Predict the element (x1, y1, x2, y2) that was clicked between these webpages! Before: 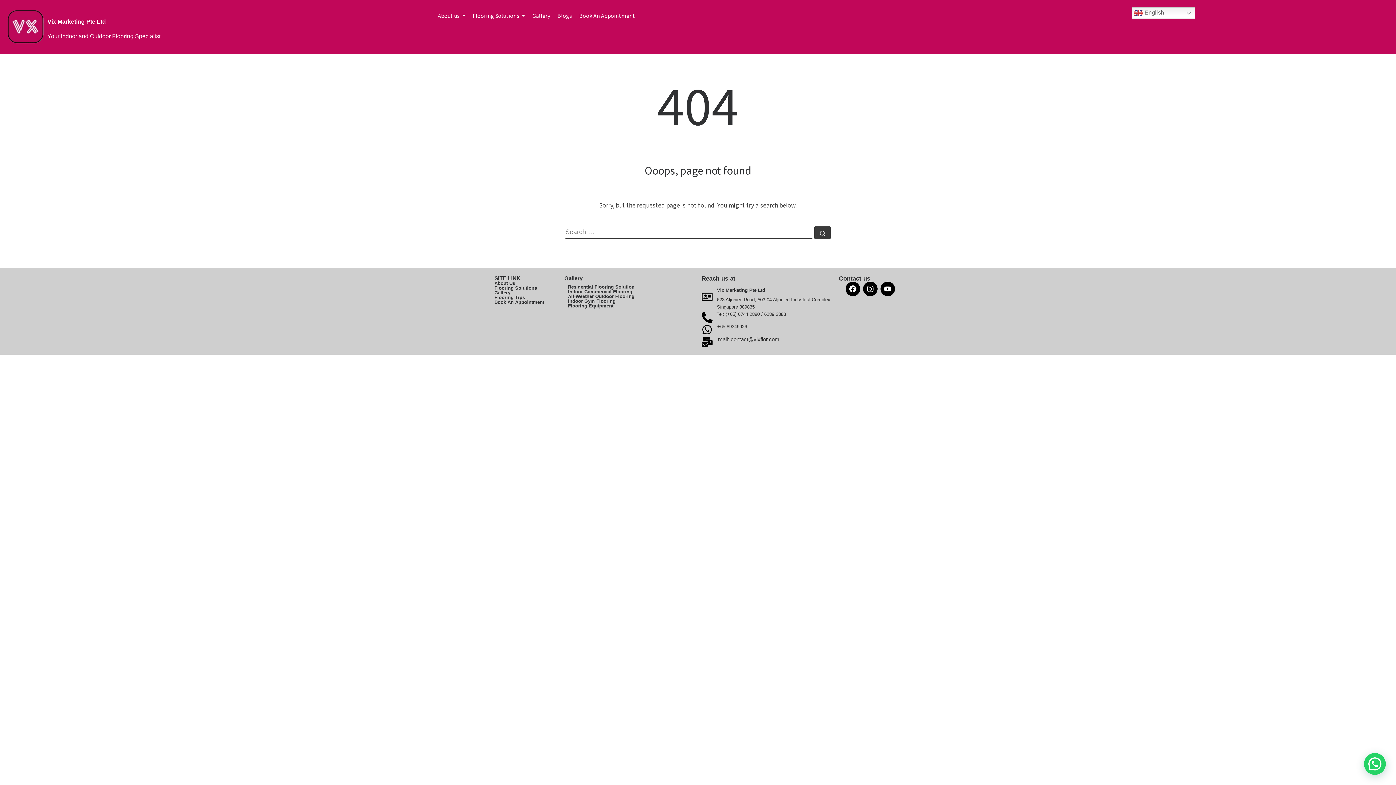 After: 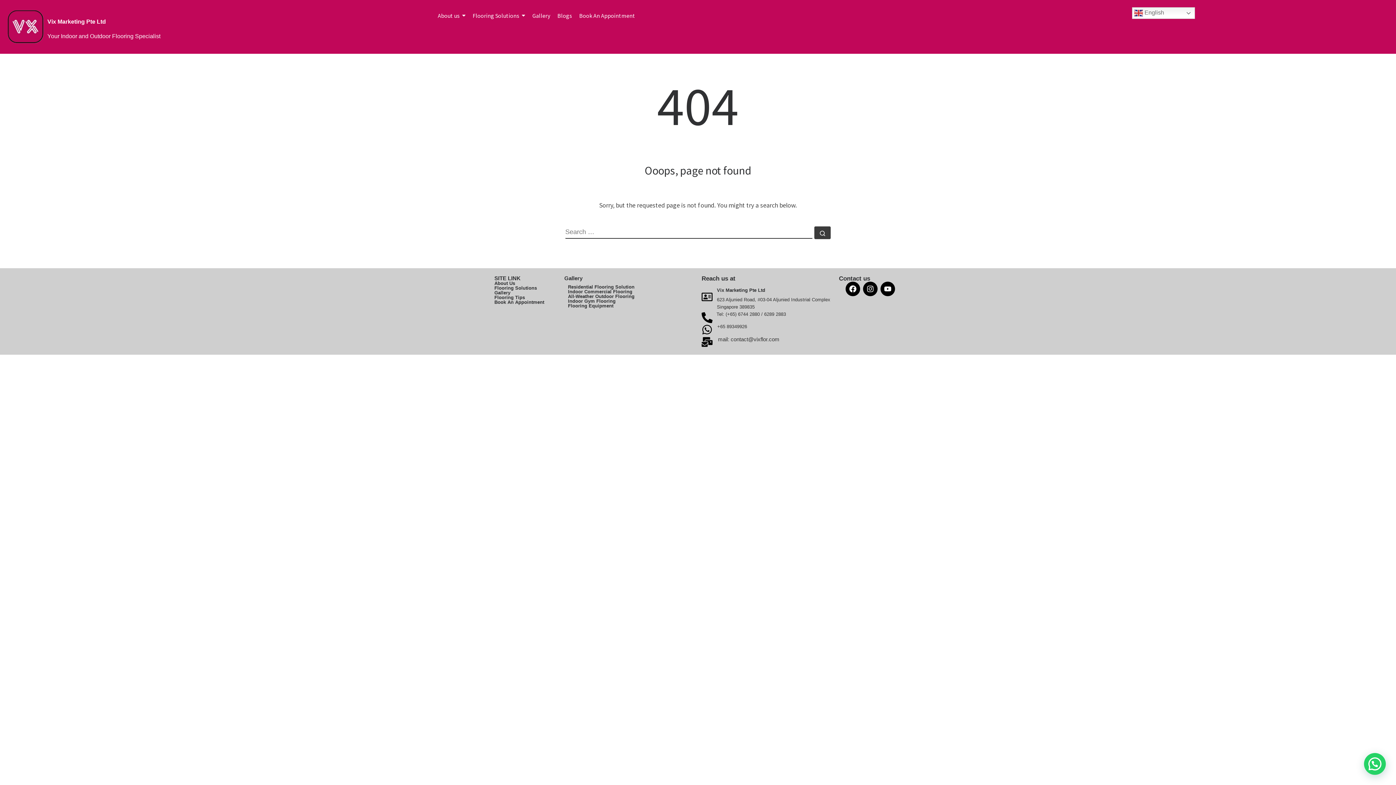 Action: bbox: (701, 335, 712, 347)